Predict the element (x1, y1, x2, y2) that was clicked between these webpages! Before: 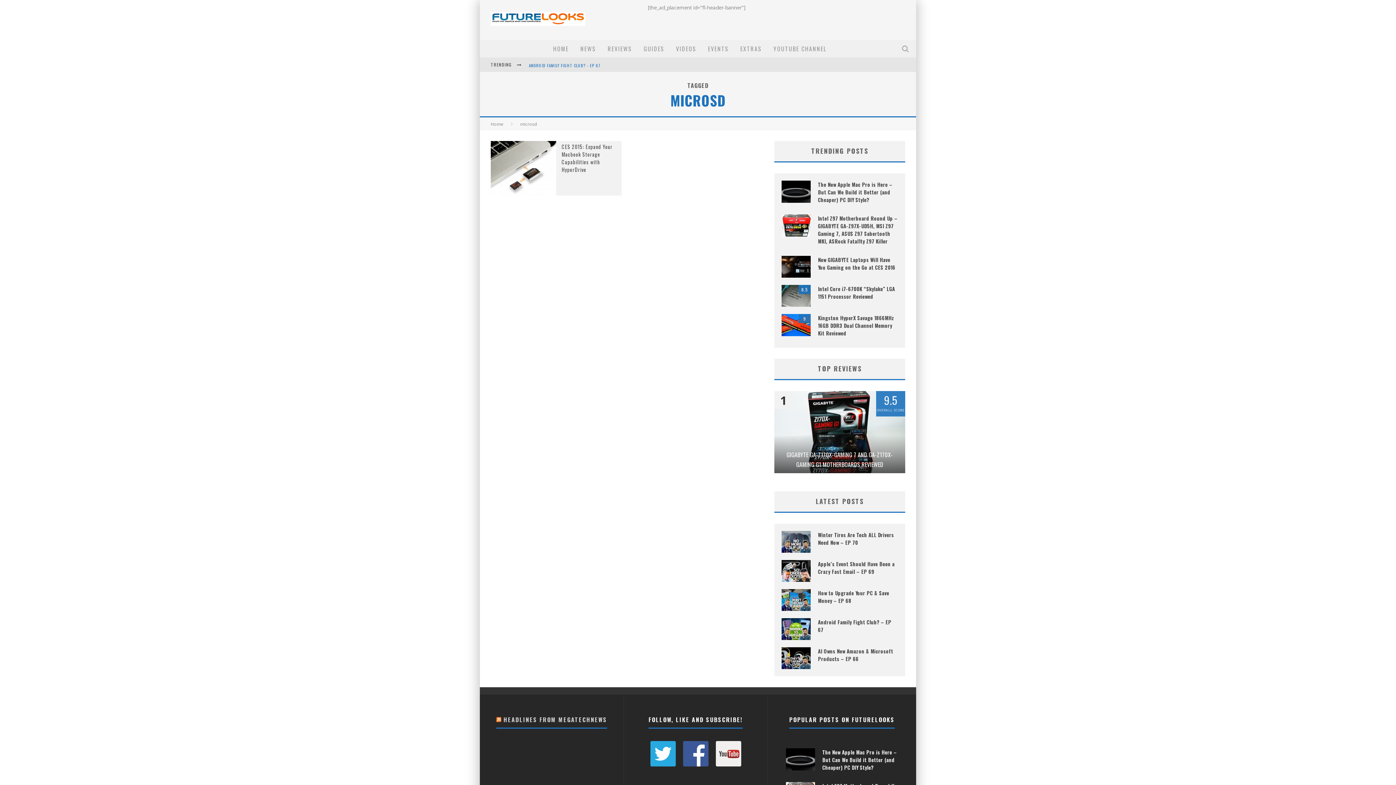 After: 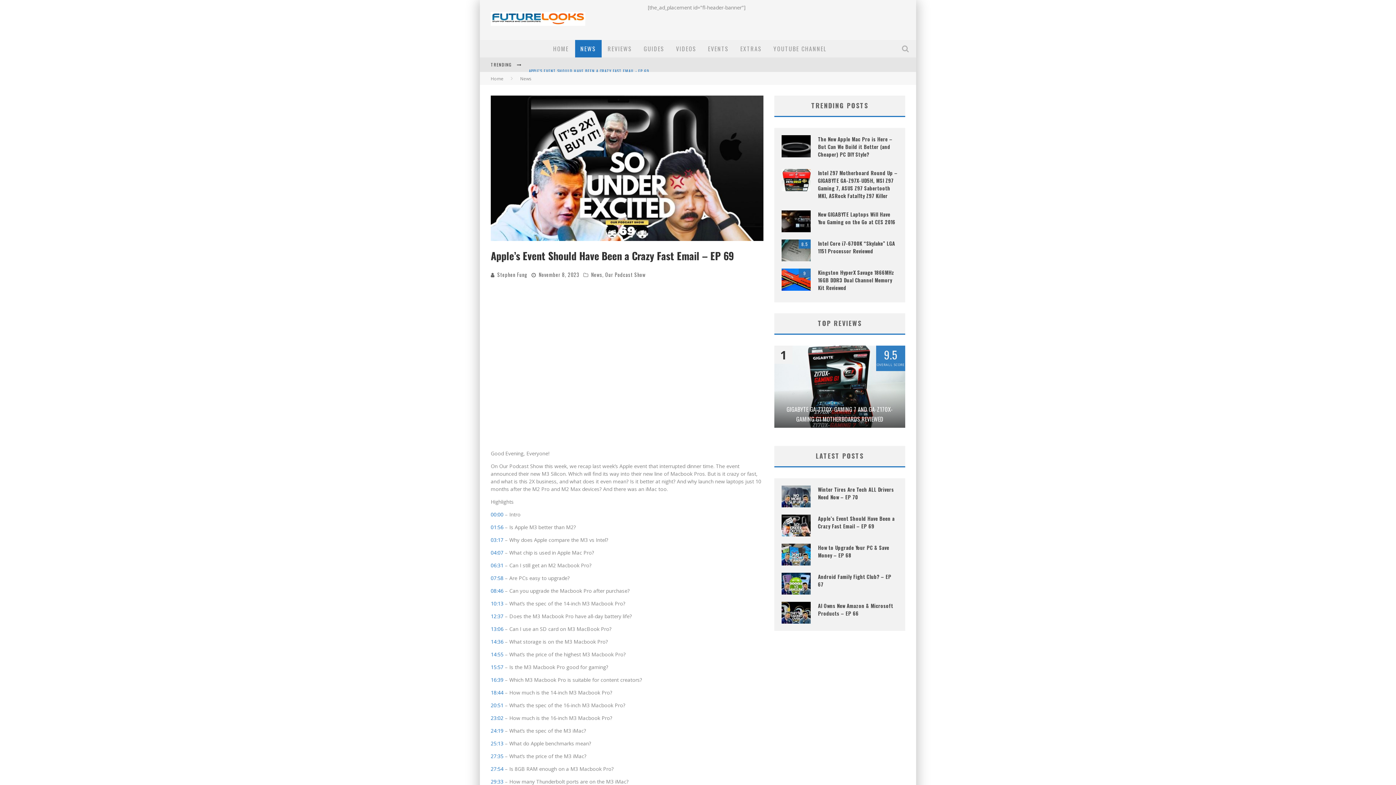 Action: bbox: (781, 560, 810, 582)